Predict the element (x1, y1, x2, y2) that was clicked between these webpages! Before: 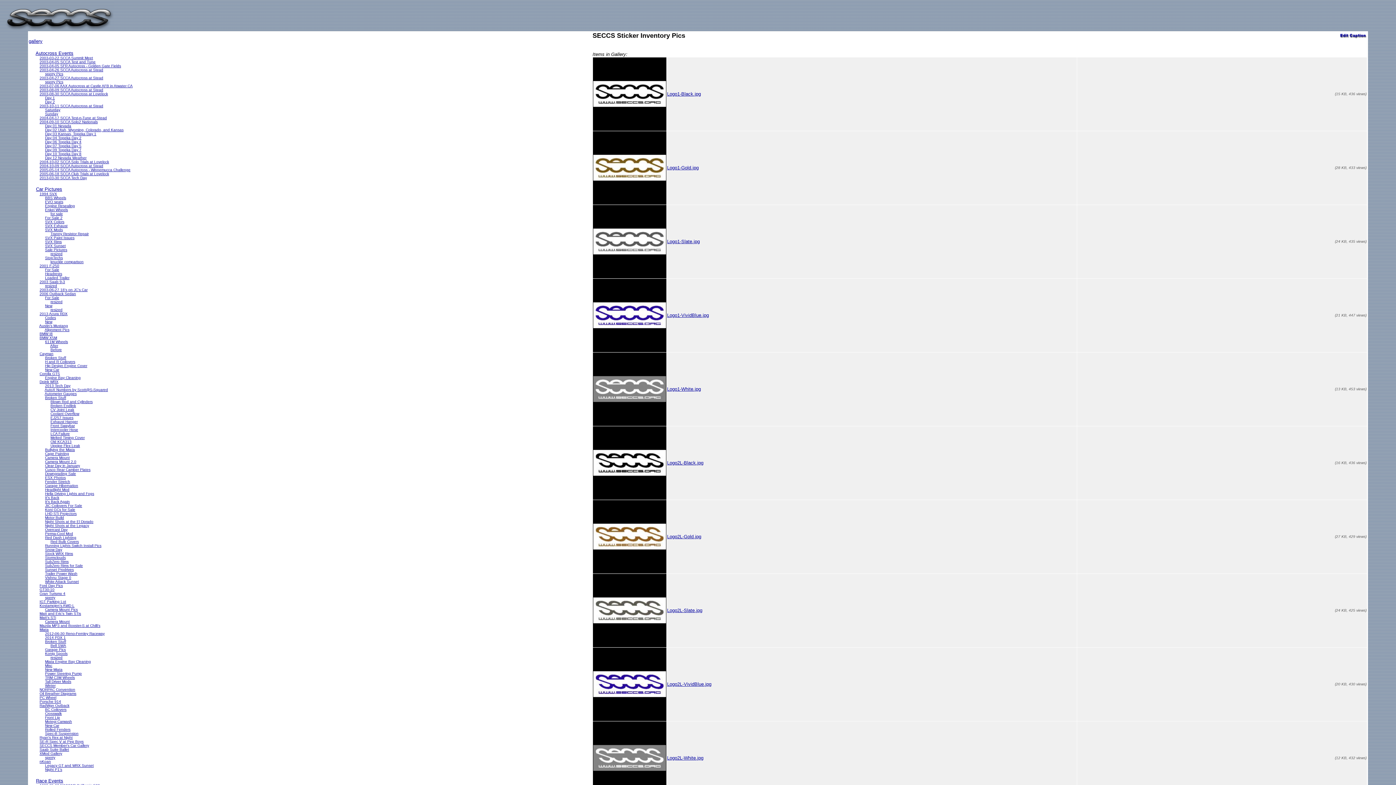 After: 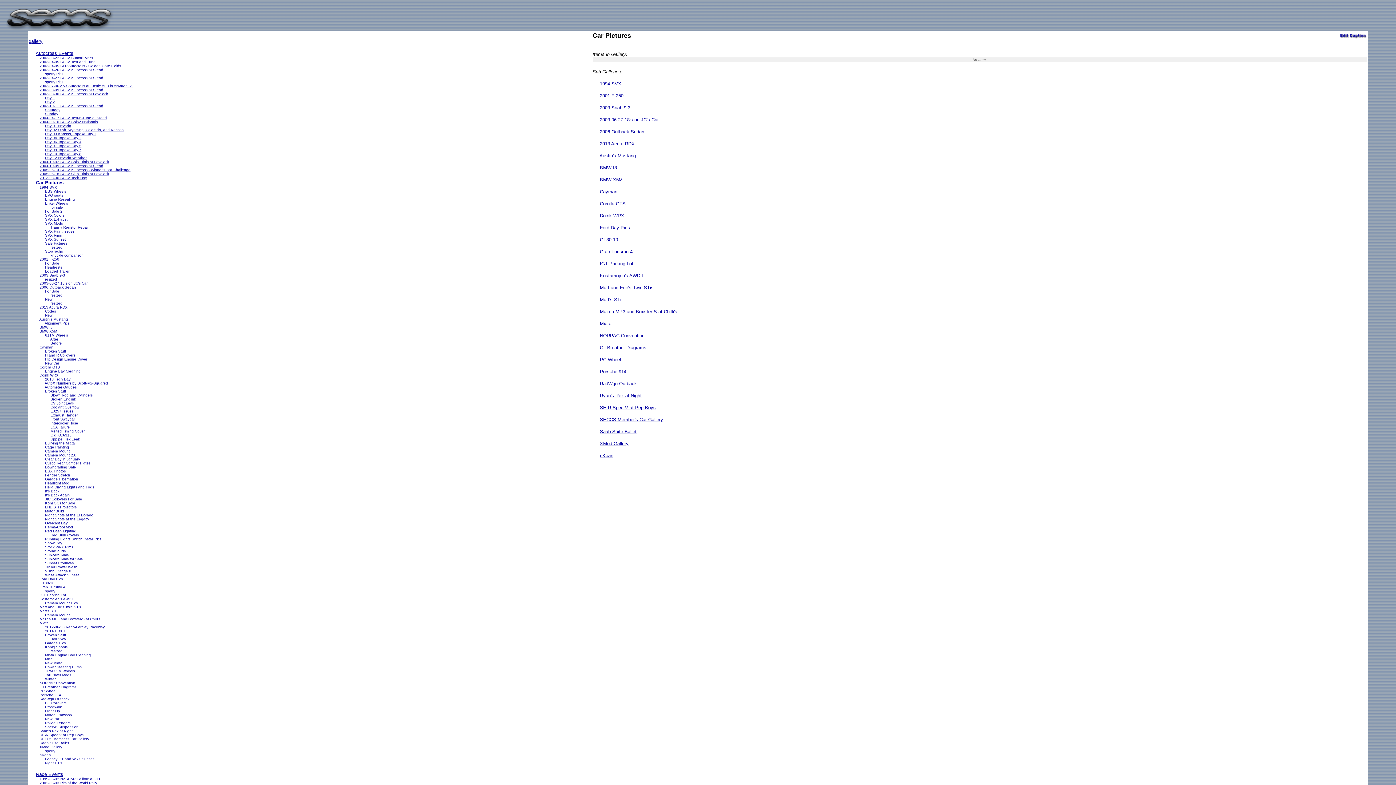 Action: label: Car Pictures bbox: (36, 186, 62, 192)